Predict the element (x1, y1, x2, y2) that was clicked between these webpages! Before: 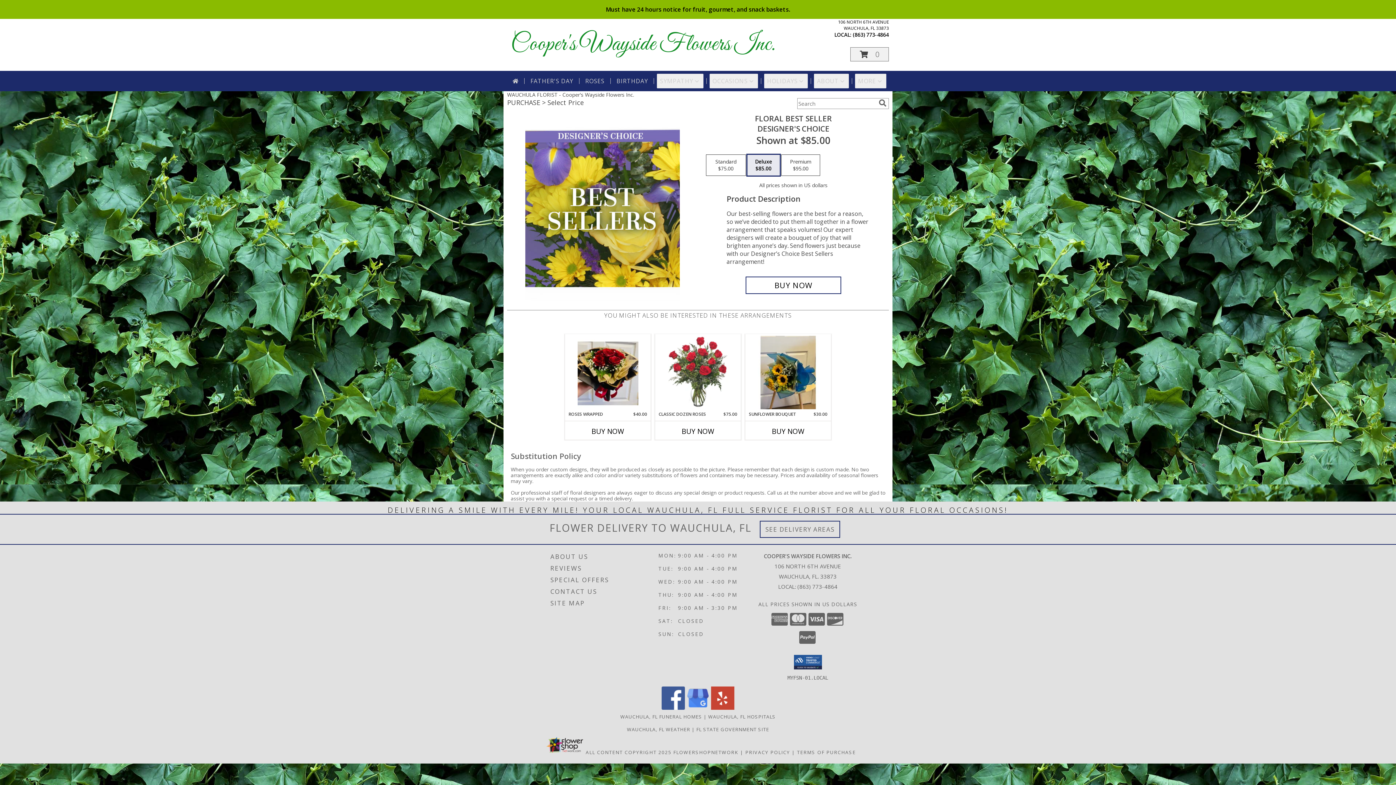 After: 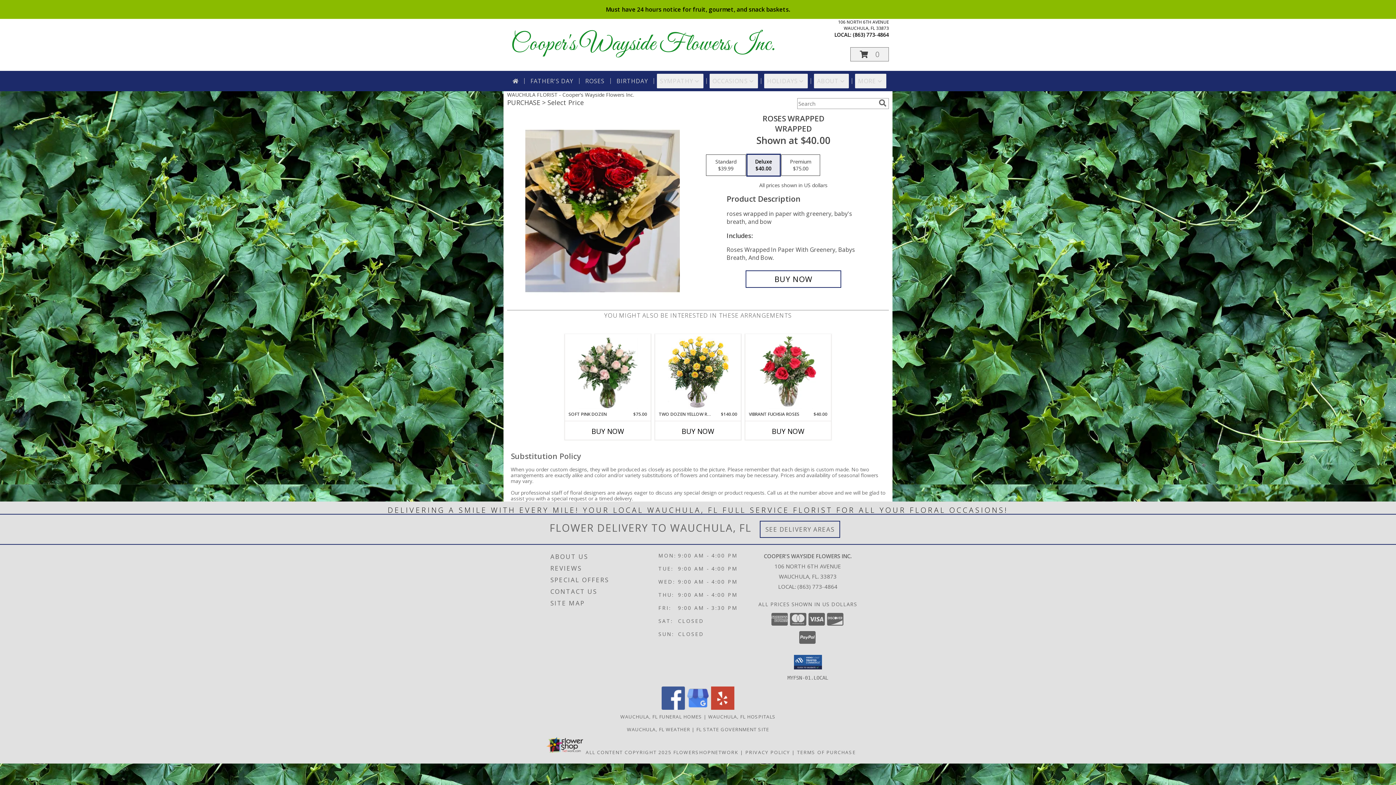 Action: label: View  roses wrapped Wrapped Info bbox: (577, 336, 638, 409)